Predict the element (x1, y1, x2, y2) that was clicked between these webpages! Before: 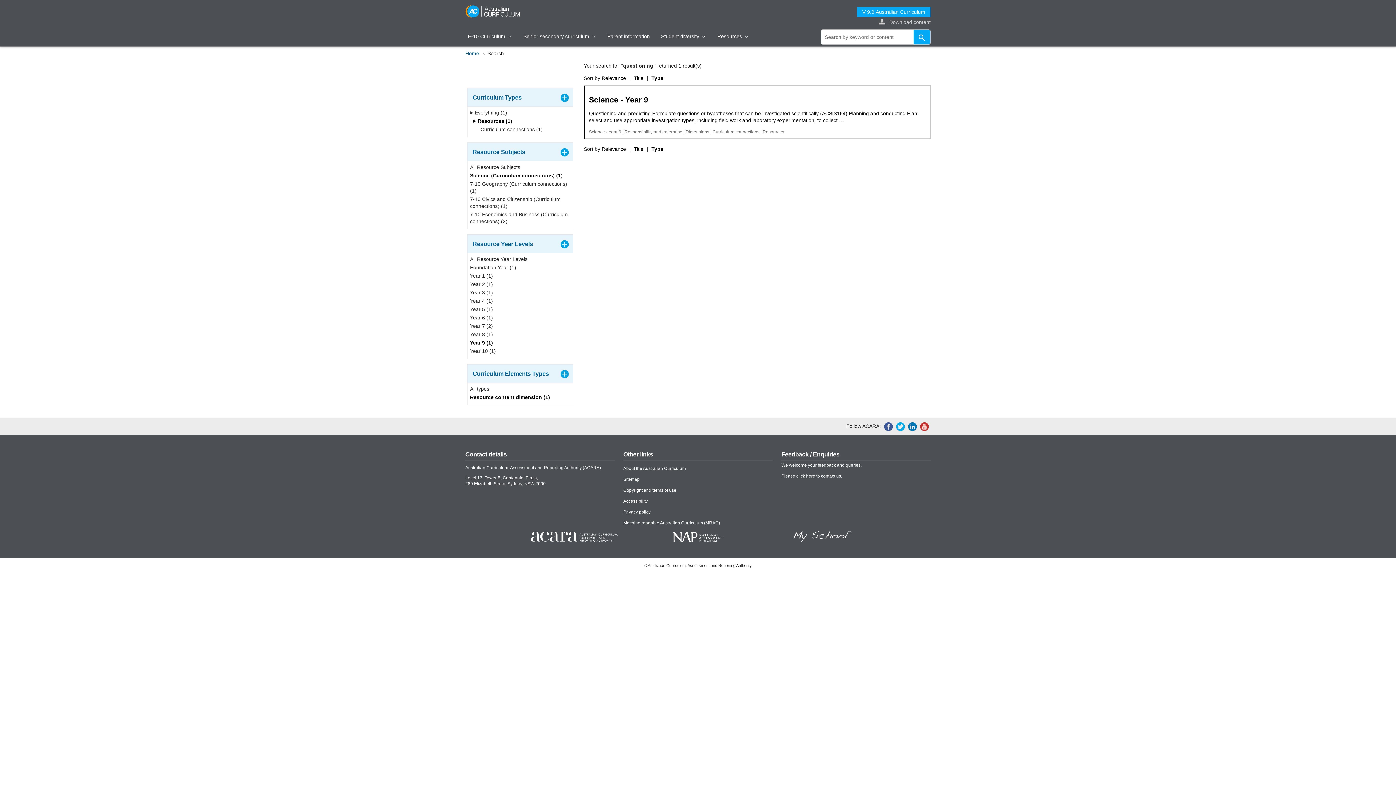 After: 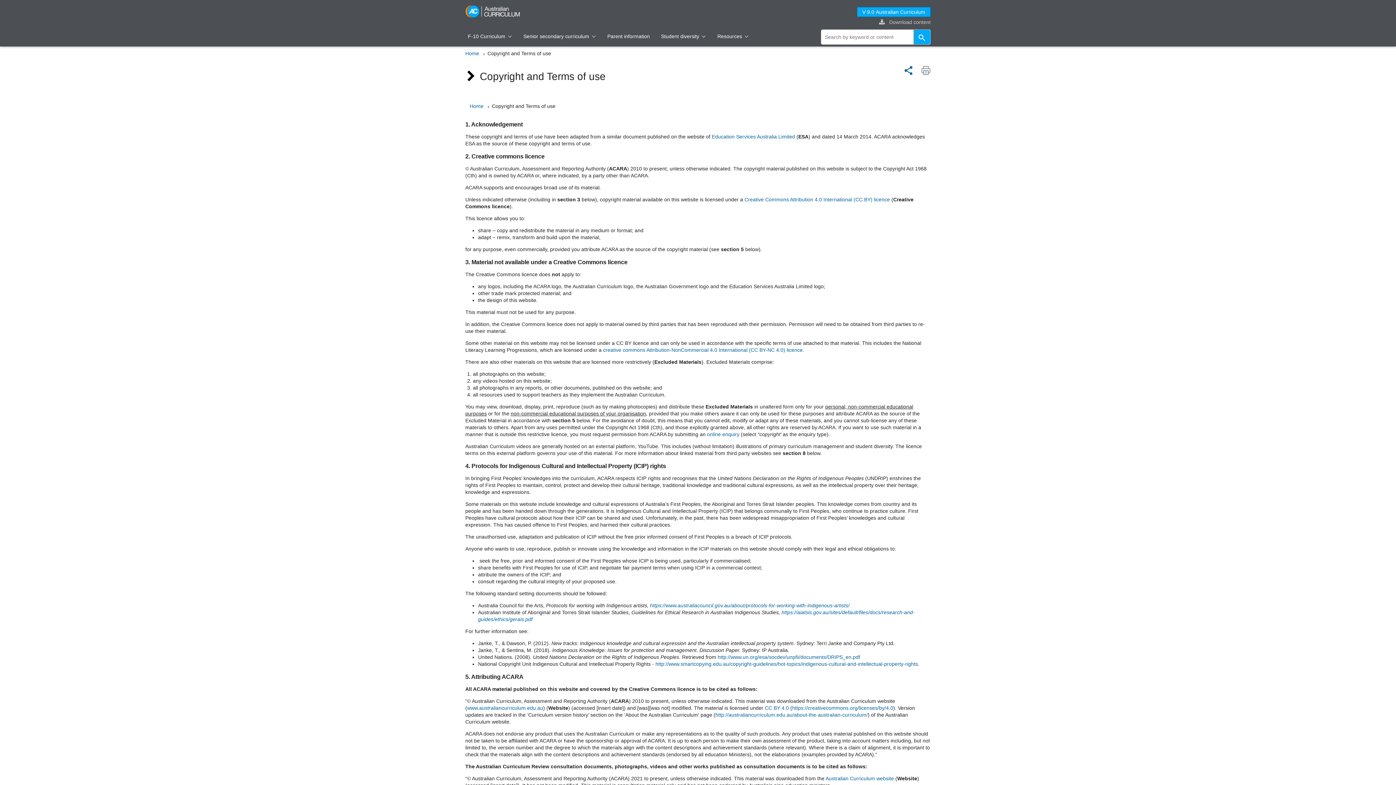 Action: label: Copyright and terms of use bbox: (623, 487, 676, 493)